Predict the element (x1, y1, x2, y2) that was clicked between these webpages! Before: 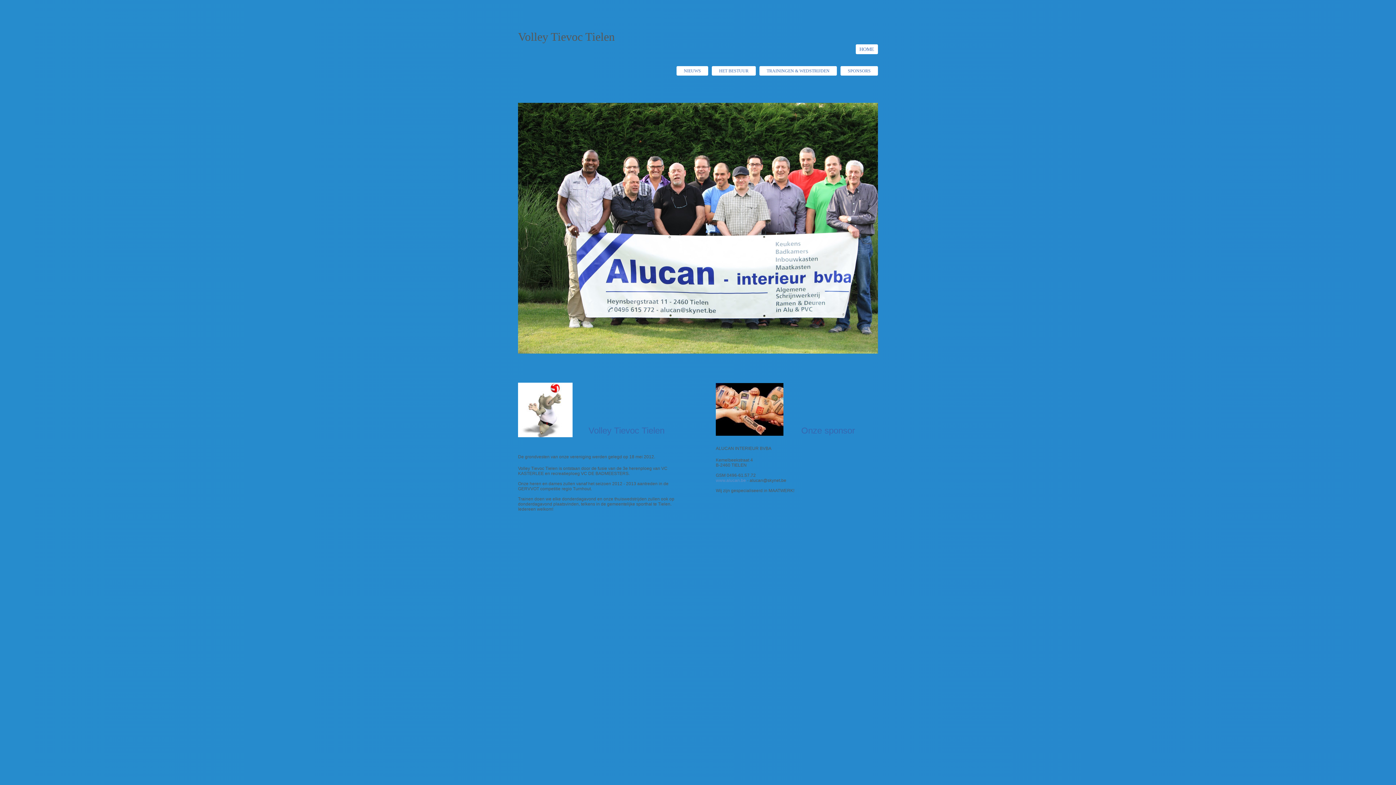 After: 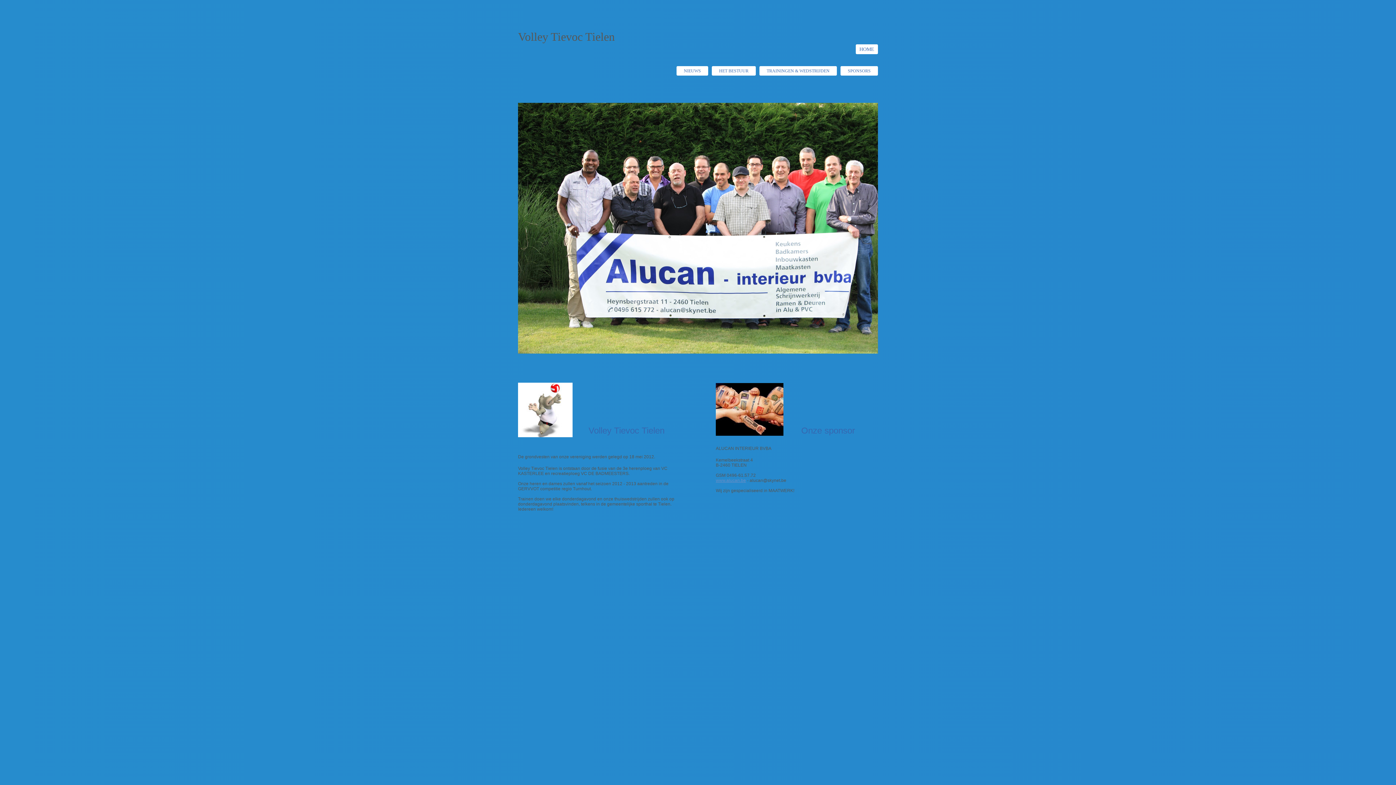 Action: bbox: (716, 478, 746, 483) label: www.alucan.be